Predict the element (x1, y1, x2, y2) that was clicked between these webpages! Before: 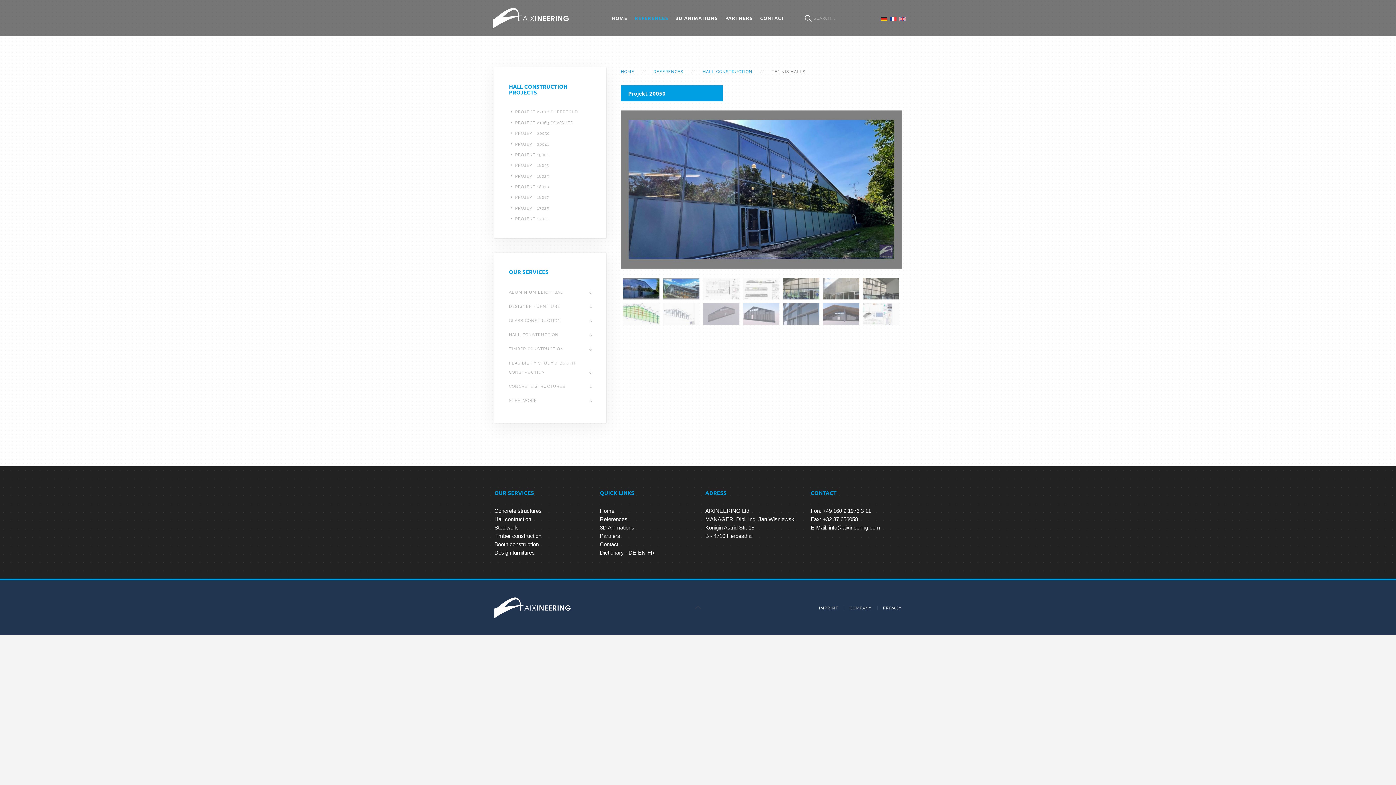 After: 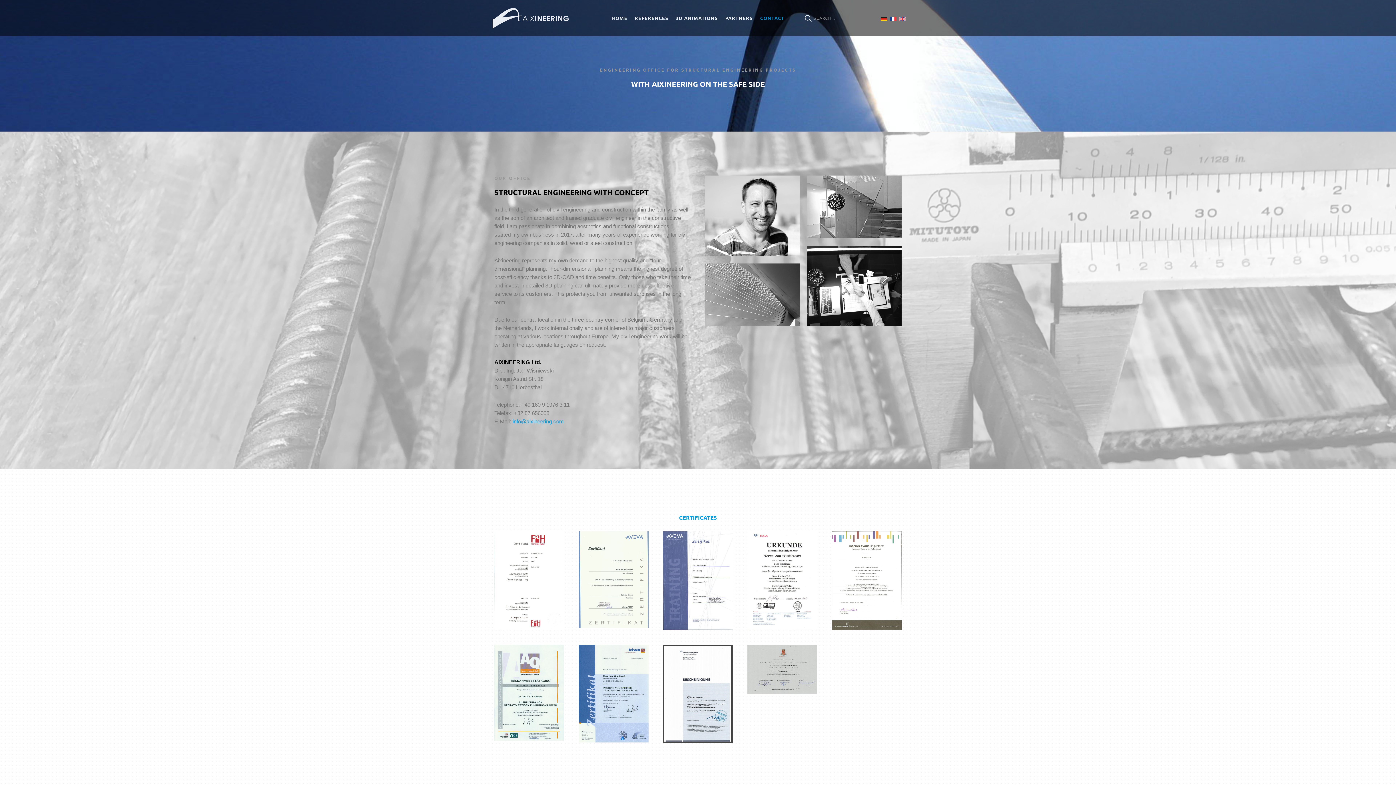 Action: bbox: (600, 541, 618, 547) label: Contact